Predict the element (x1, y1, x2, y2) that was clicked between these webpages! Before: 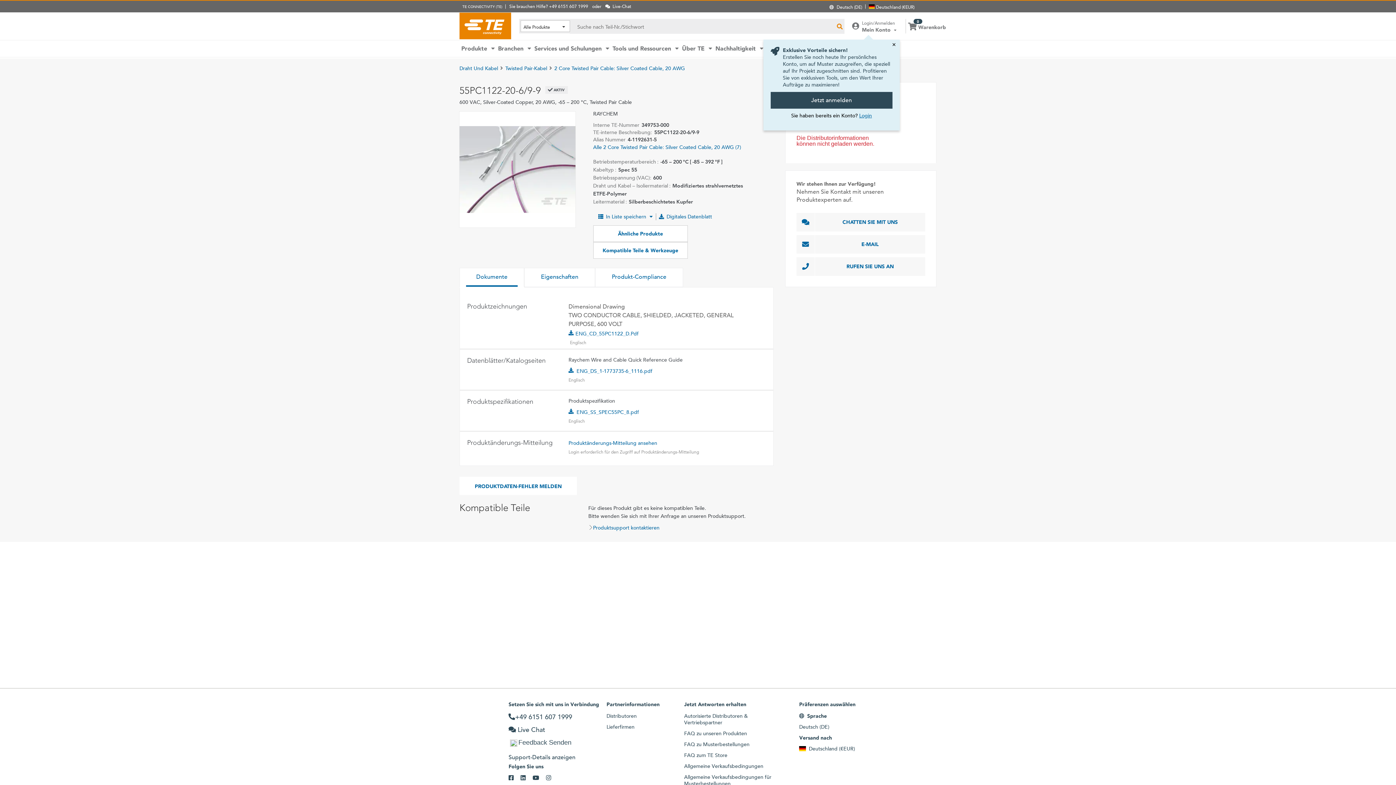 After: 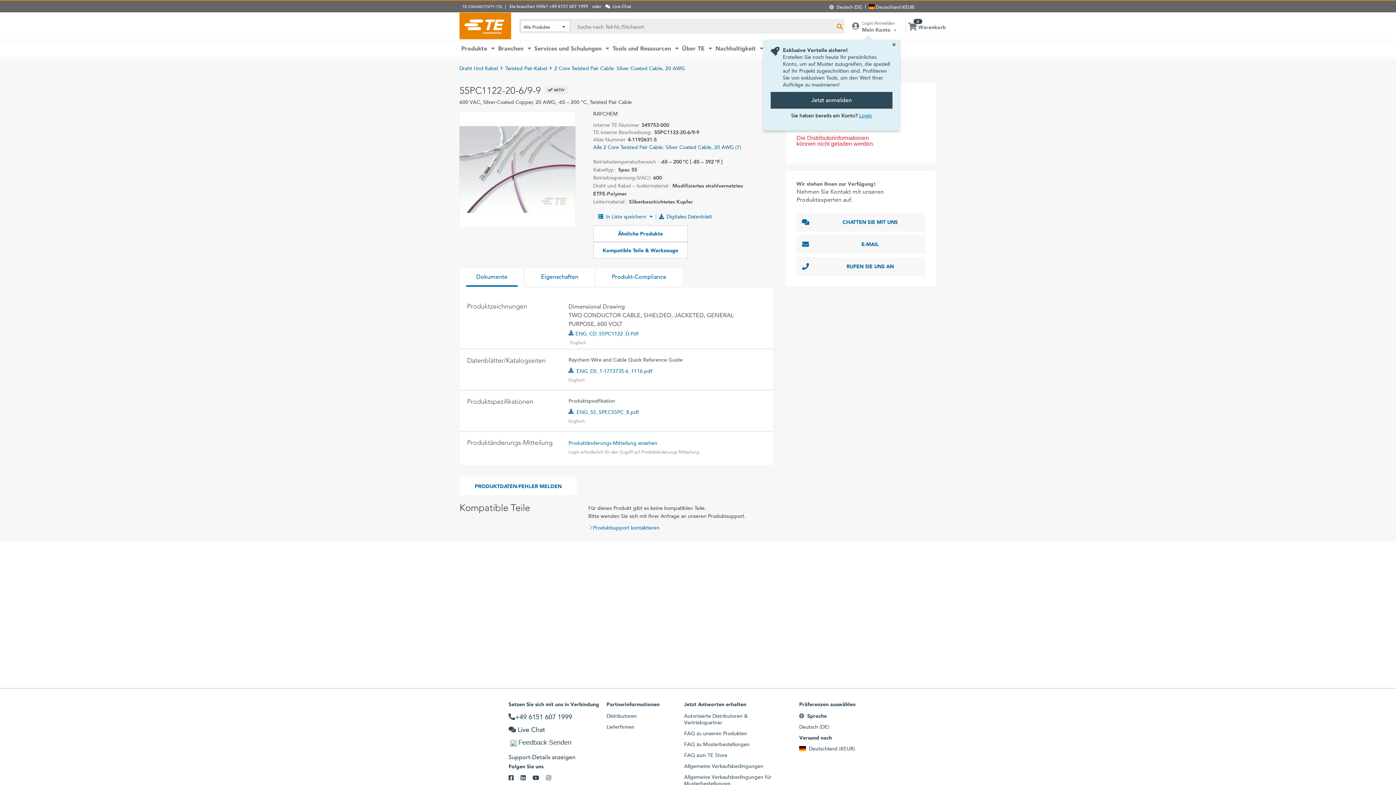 Action: label: Präferenzen auswählen bbox: (799, 701, 855, 707)